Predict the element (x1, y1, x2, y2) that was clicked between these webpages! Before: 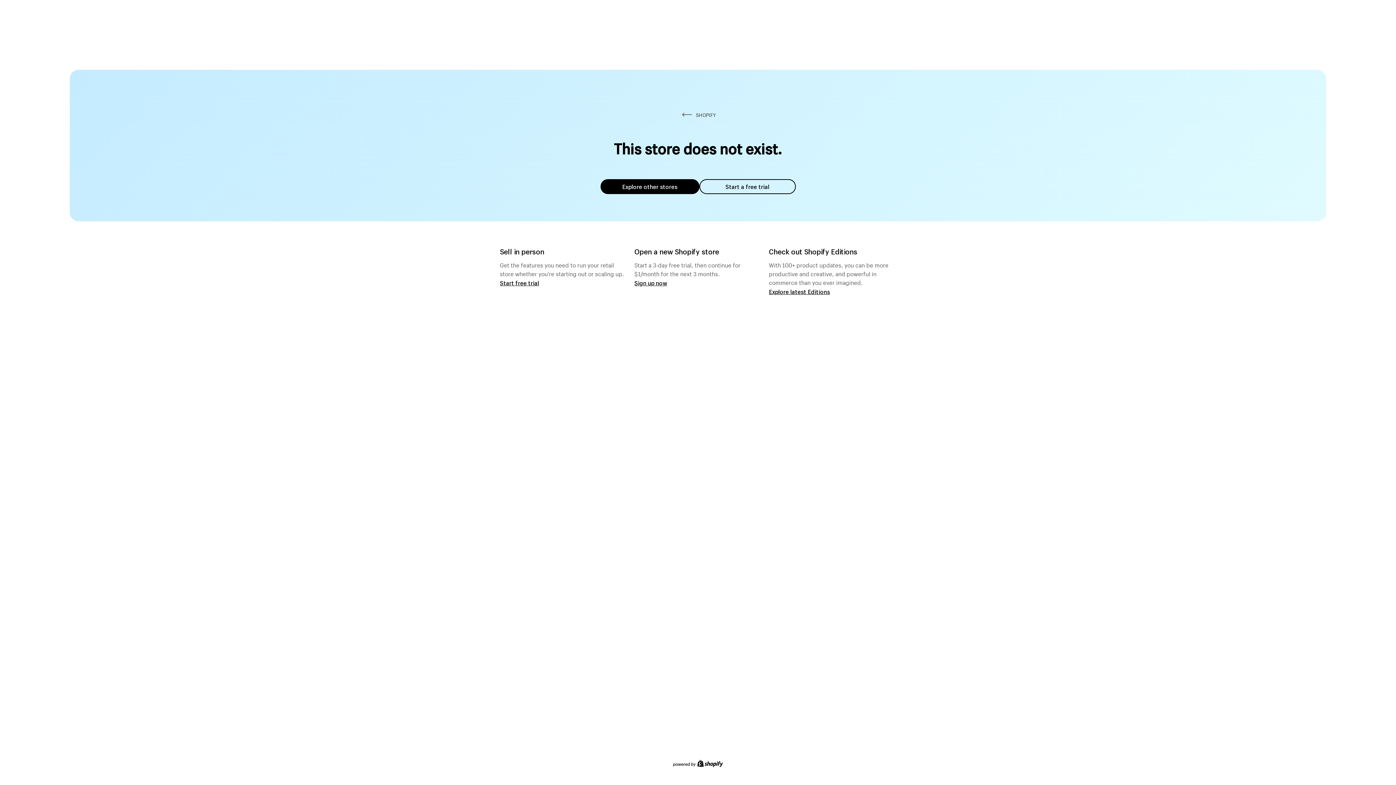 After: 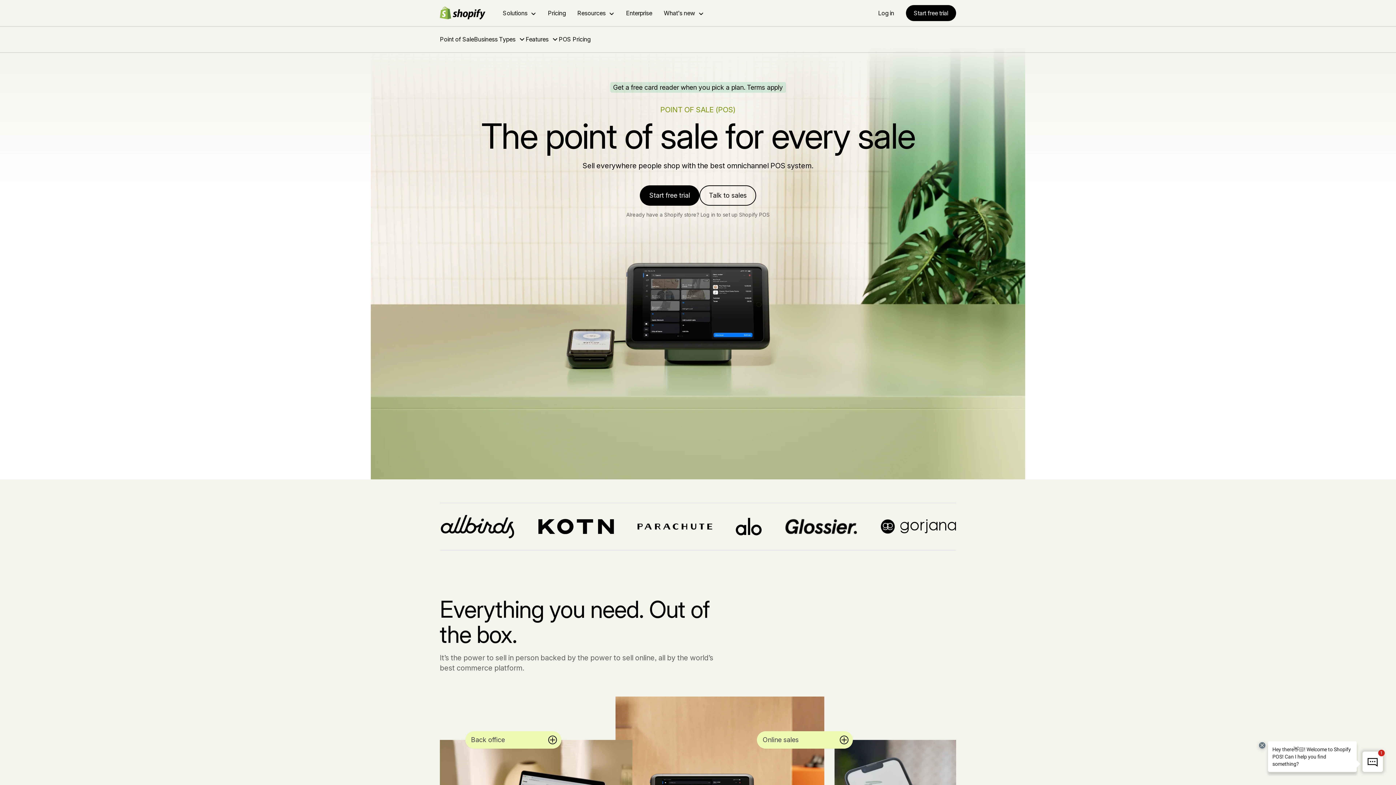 Action: label: Start free trial bbox: (500, 279, 539, 286)